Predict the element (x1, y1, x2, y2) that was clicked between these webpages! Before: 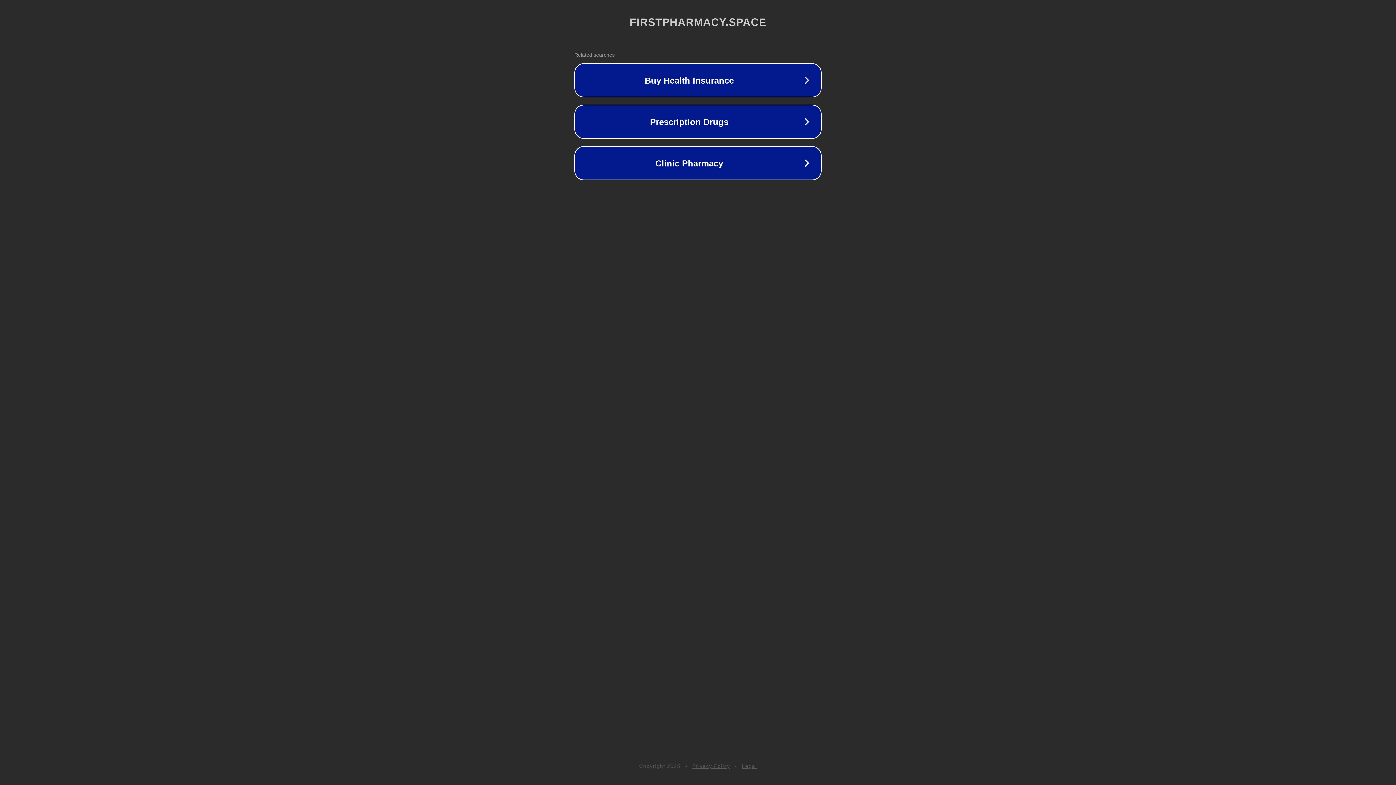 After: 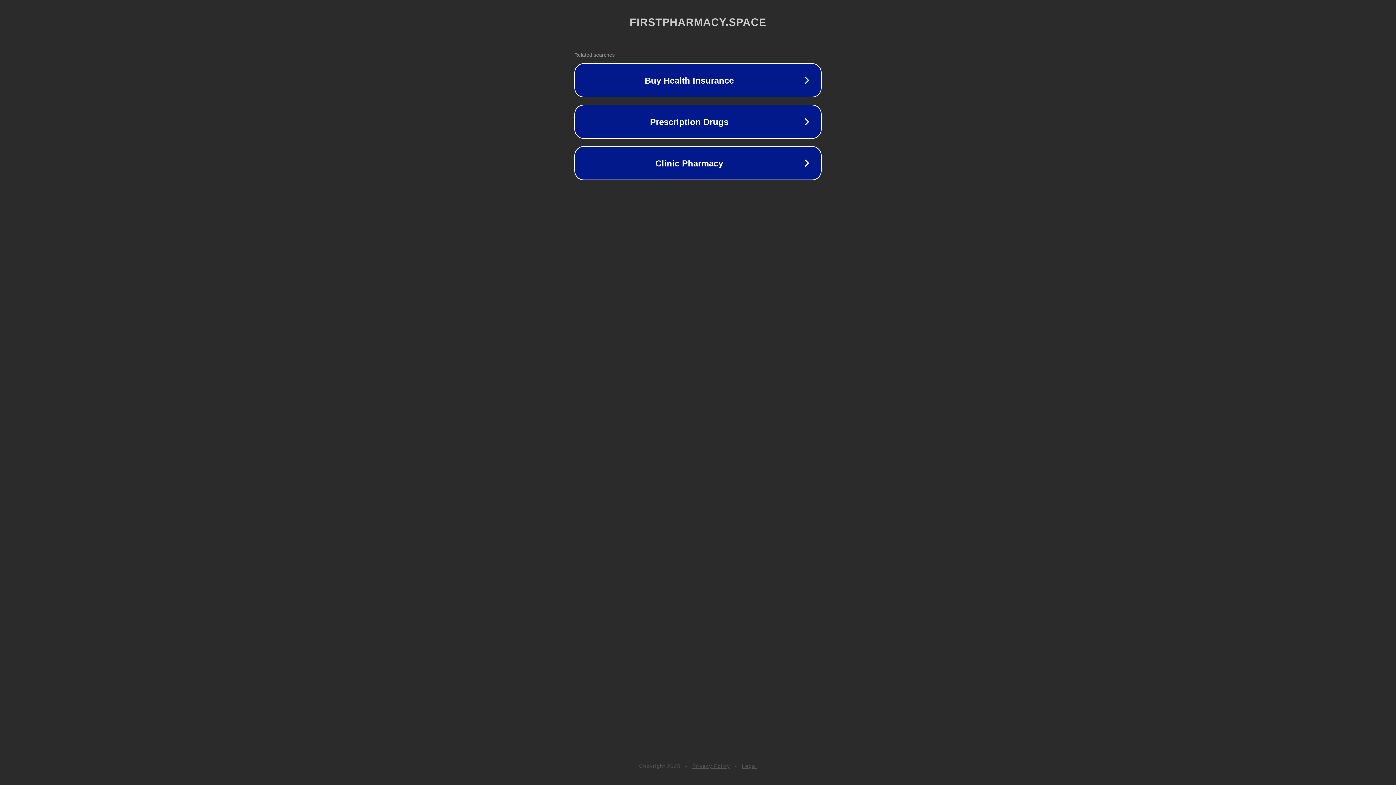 Action: label: Legal bbox: (742, 763, 757, 769)